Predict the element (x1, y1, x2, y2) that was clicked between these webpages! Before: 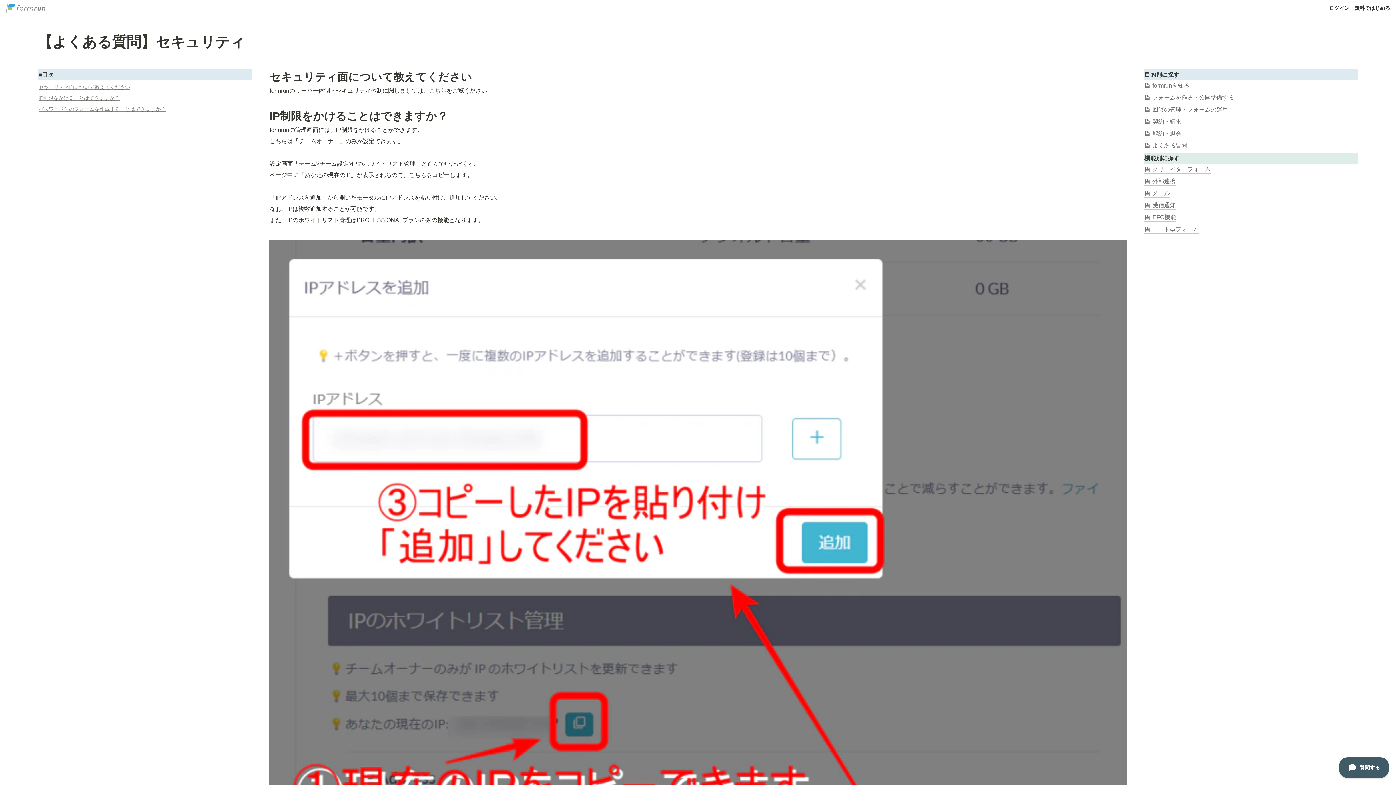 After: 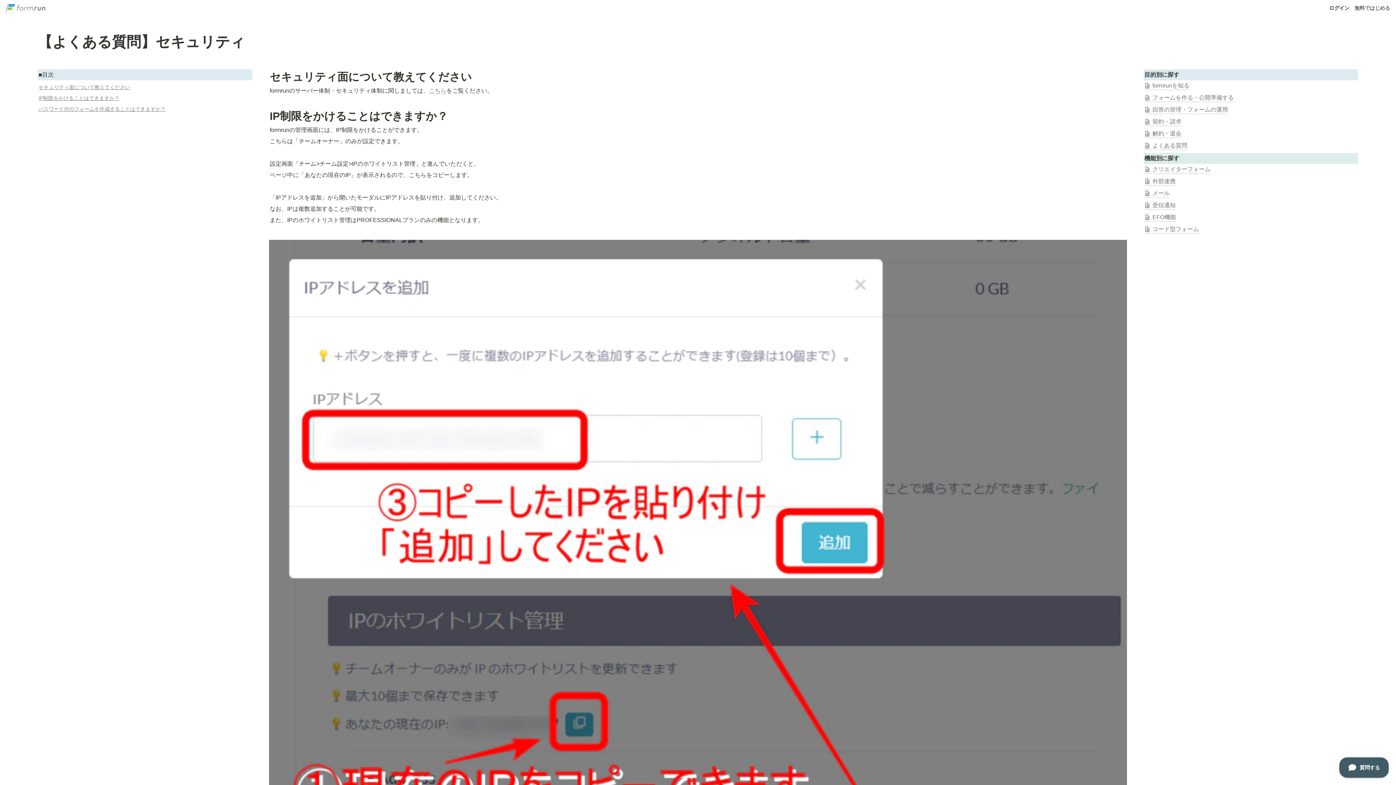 Action: bbox: (1354, 4, 1390, 12) label: 無料ではじめる